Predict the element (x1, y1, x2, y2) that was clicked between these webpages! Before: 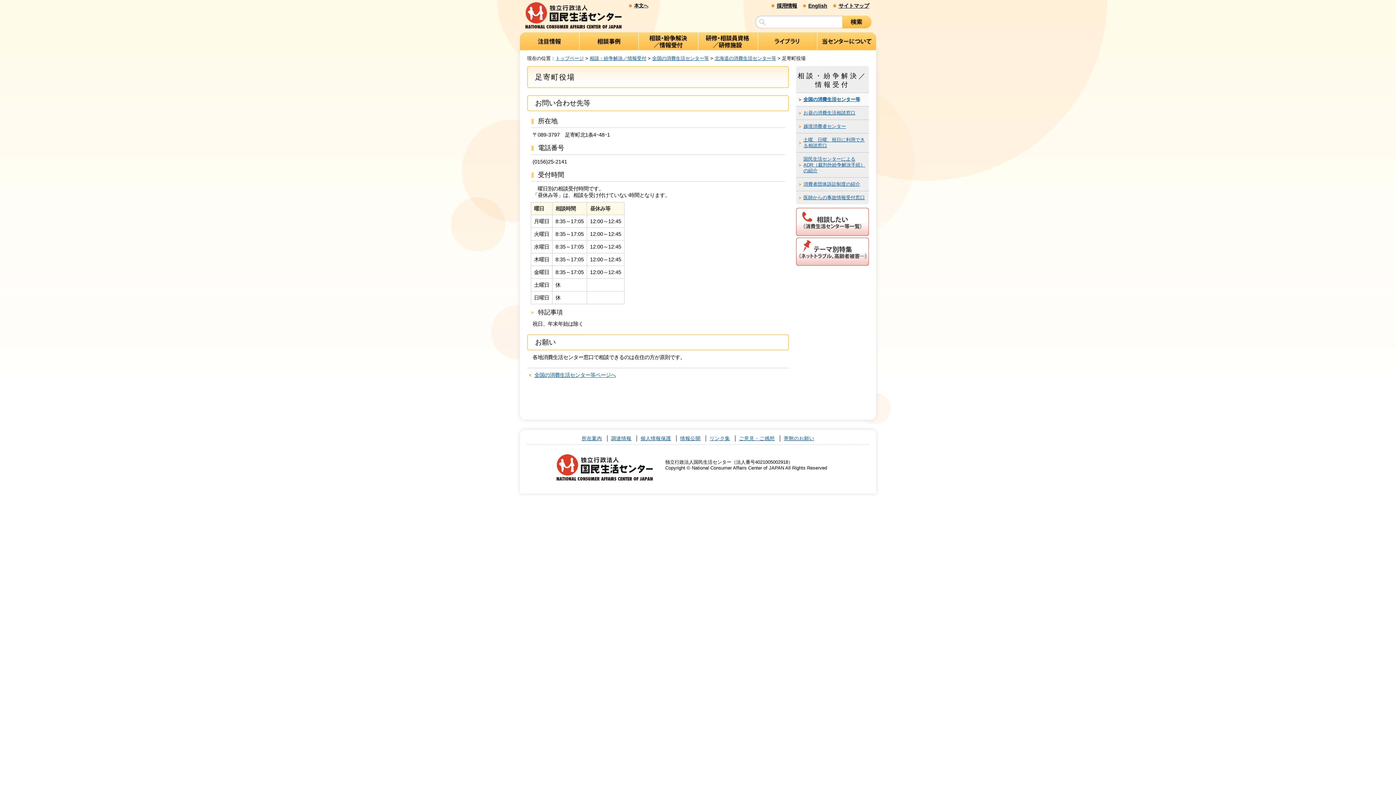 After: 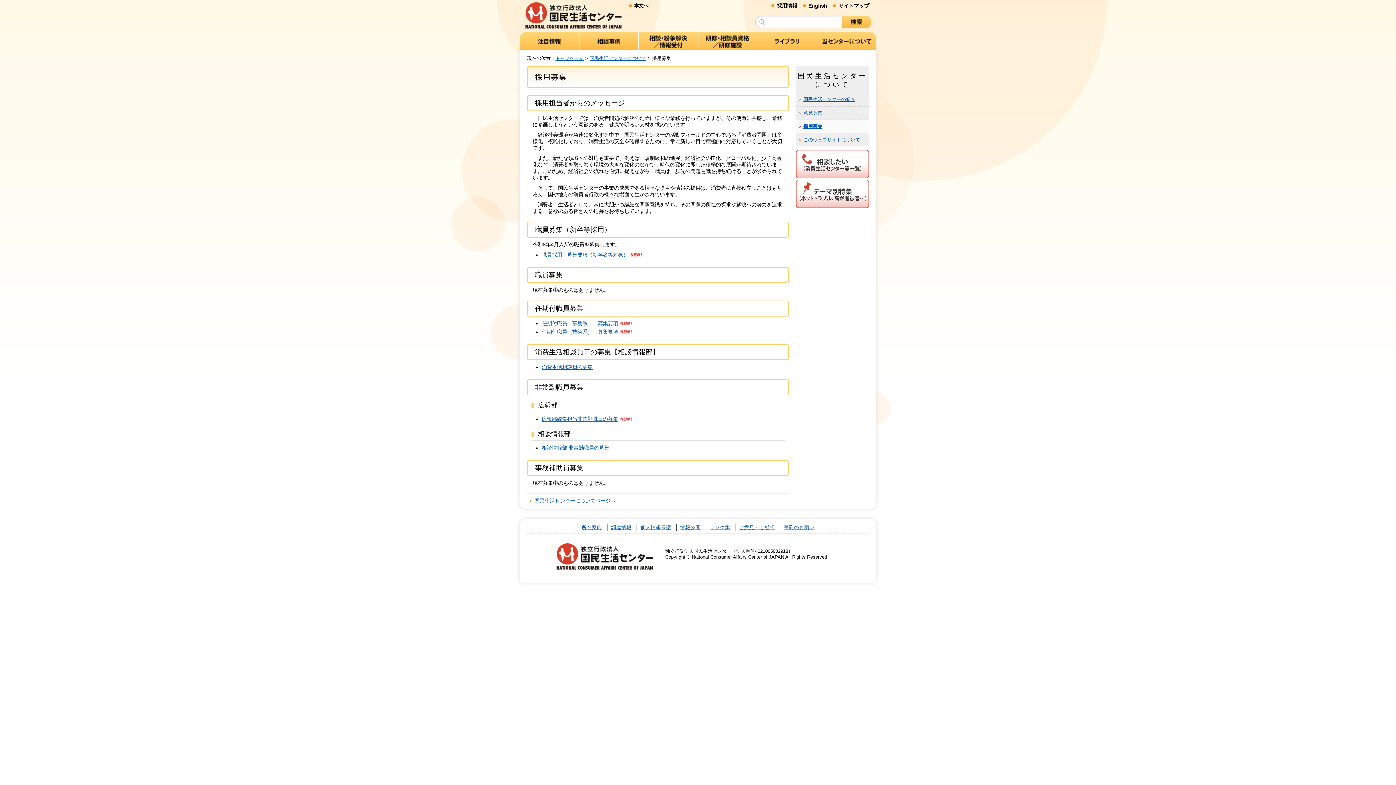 Action: label: 採用情報 bbox: (771, 2, 799, 8)